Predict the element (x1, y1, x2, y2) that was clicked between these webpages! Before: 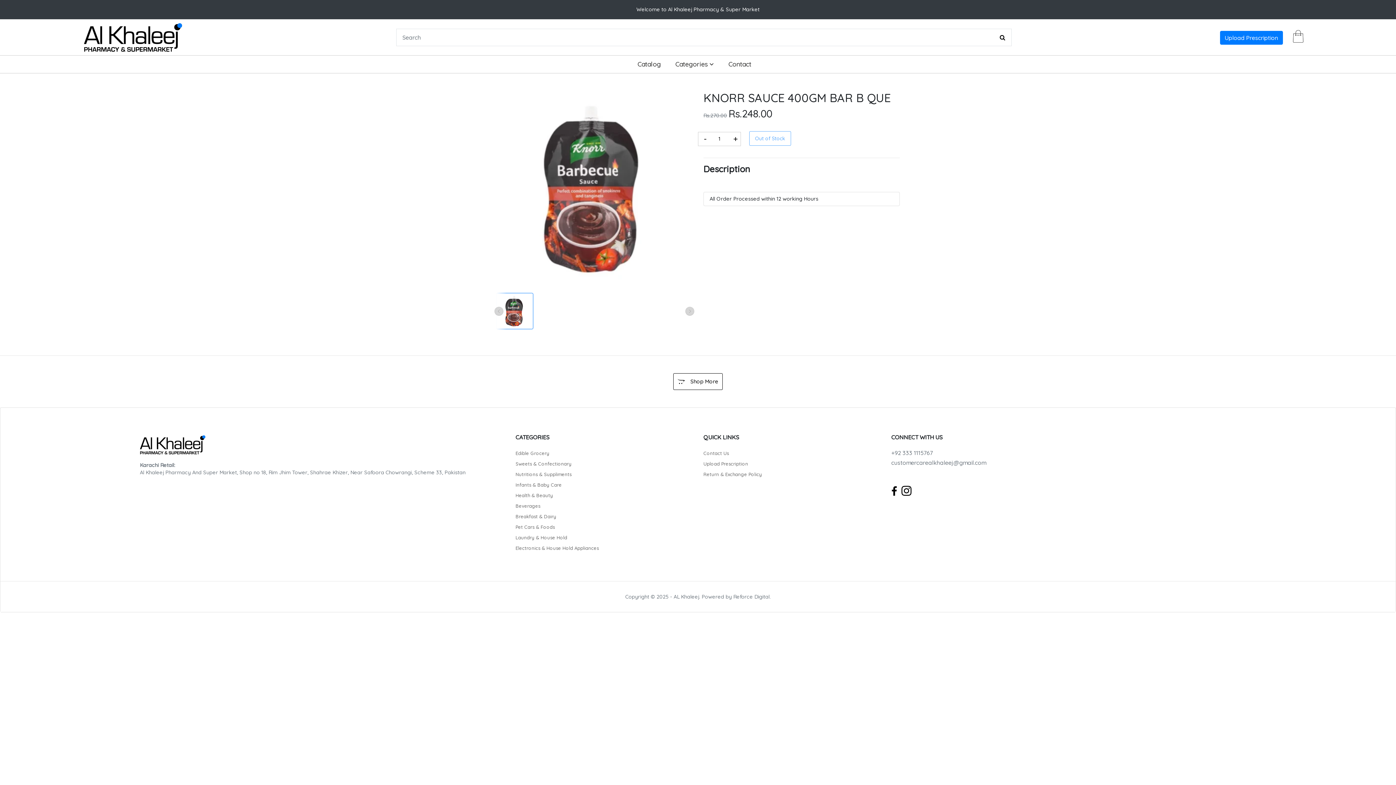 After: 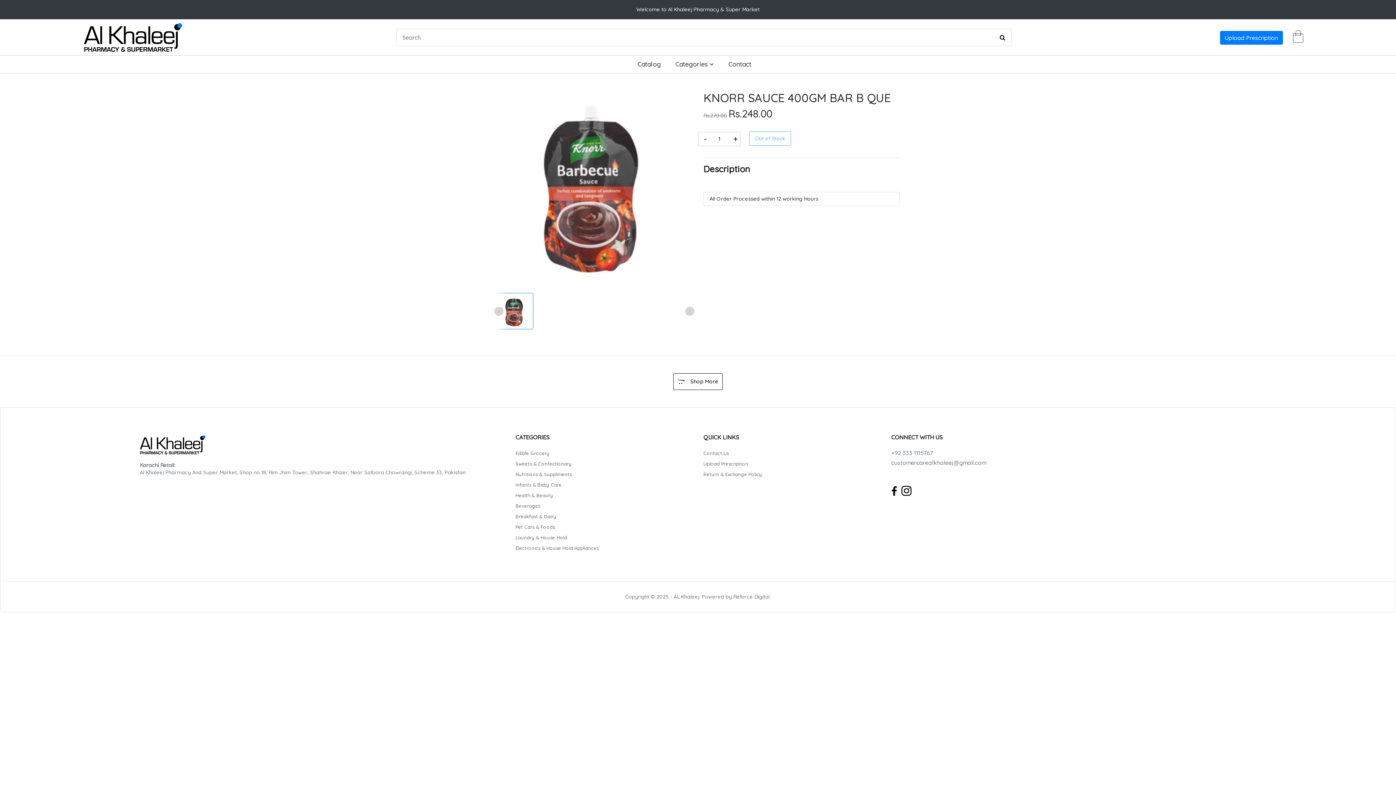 Action: bbox: (891, 485, 897, 497)